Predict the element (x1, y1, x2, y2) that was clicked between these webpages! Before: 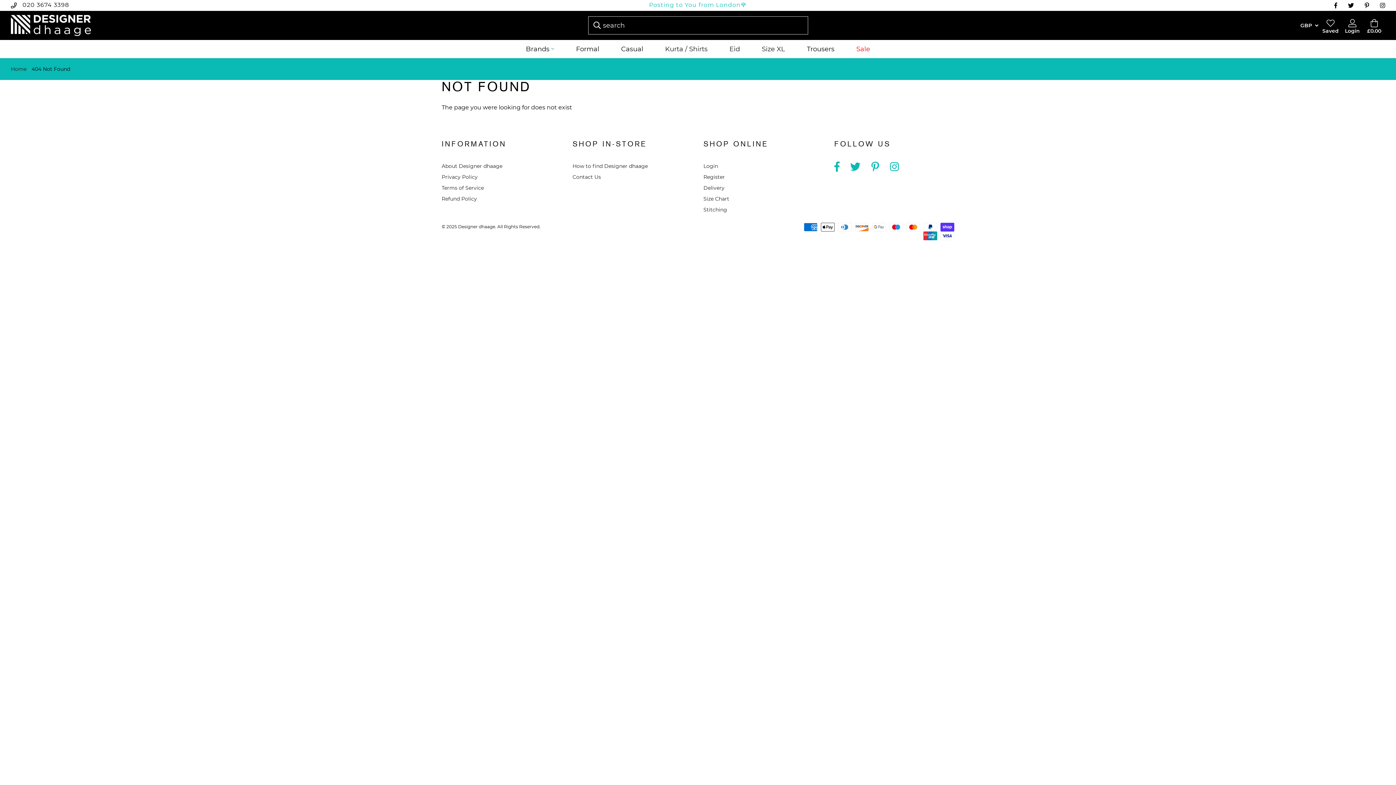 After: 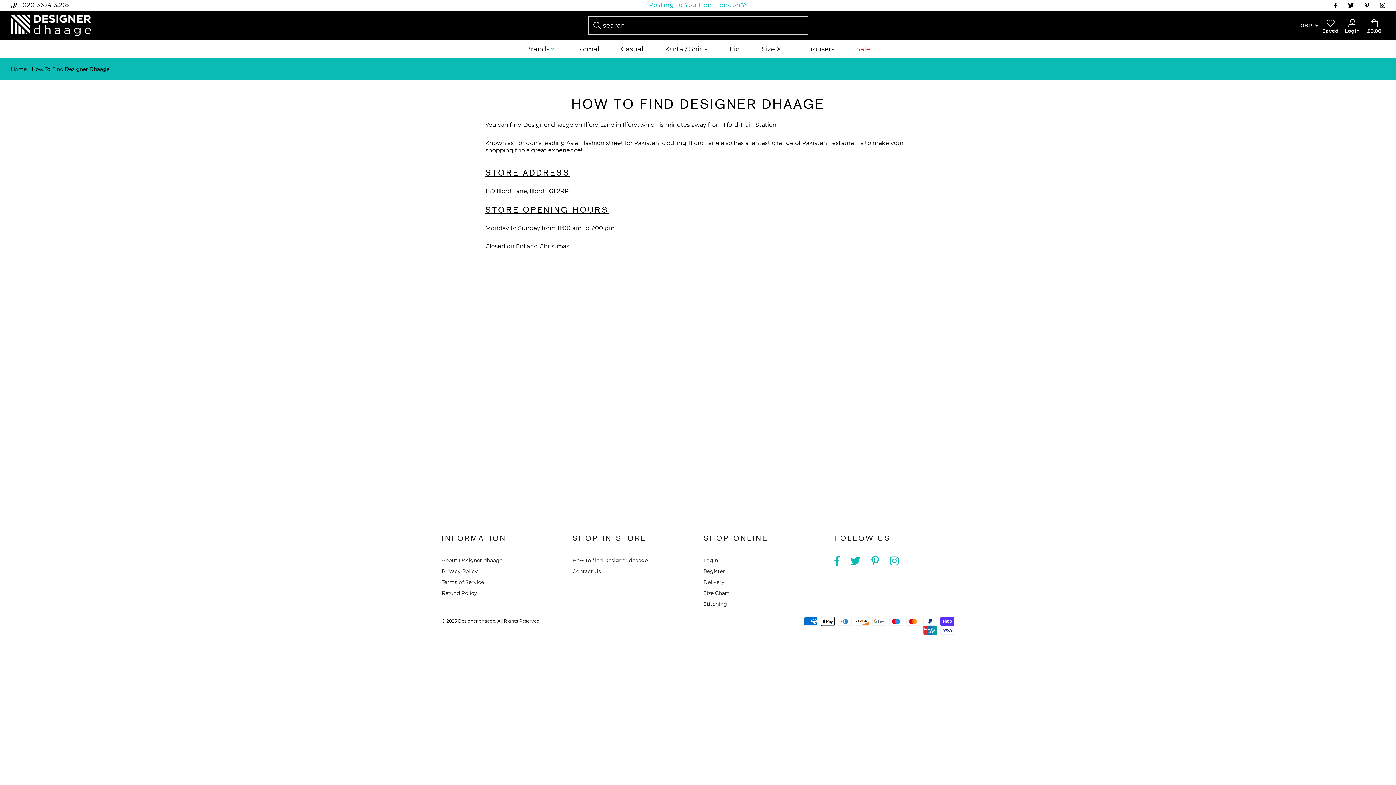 Action: bbox: (572, 162, 648, 169) label: How to find Designer dhaage